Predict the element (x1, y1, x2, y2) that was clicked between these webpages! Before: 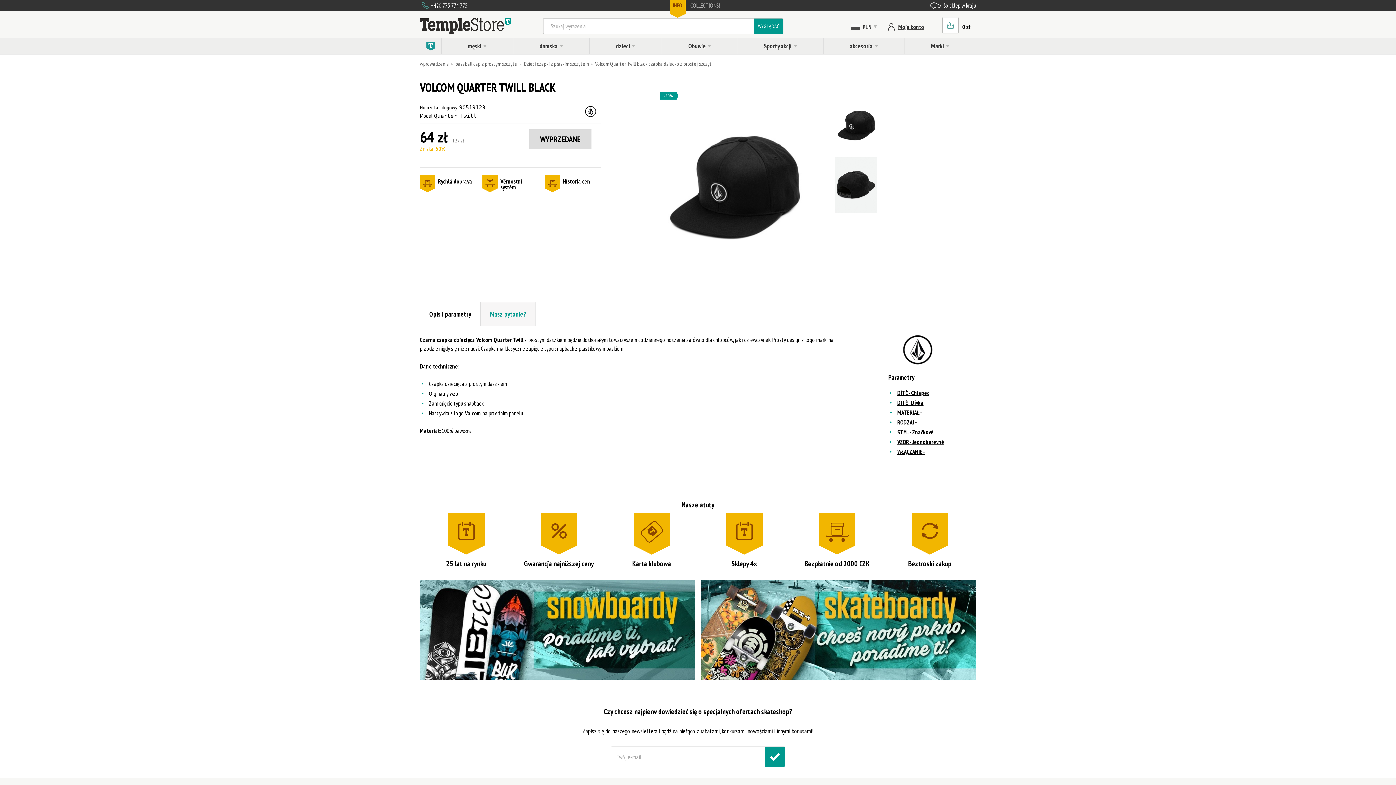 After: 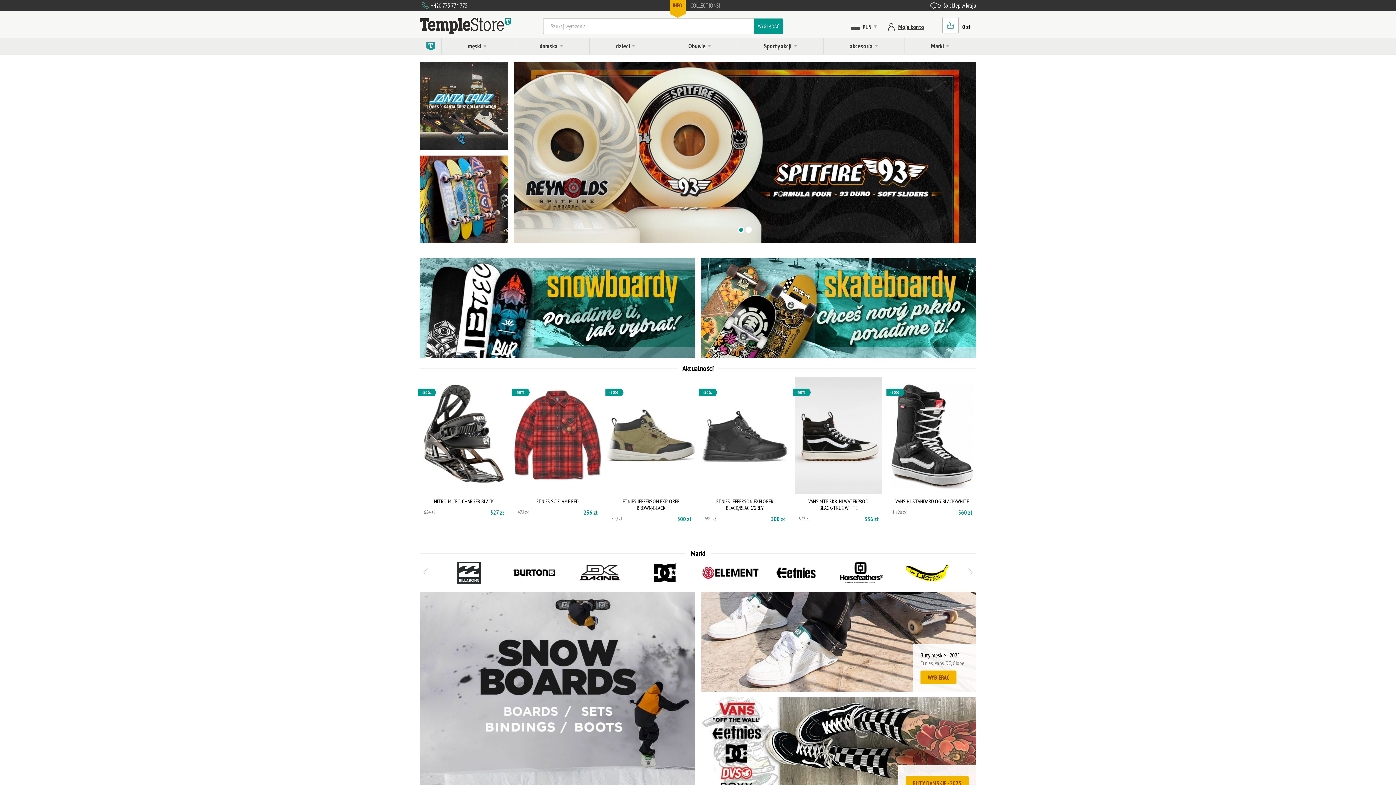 Action: label: wprowadzenie bbox: (420, 38, 441, 54)